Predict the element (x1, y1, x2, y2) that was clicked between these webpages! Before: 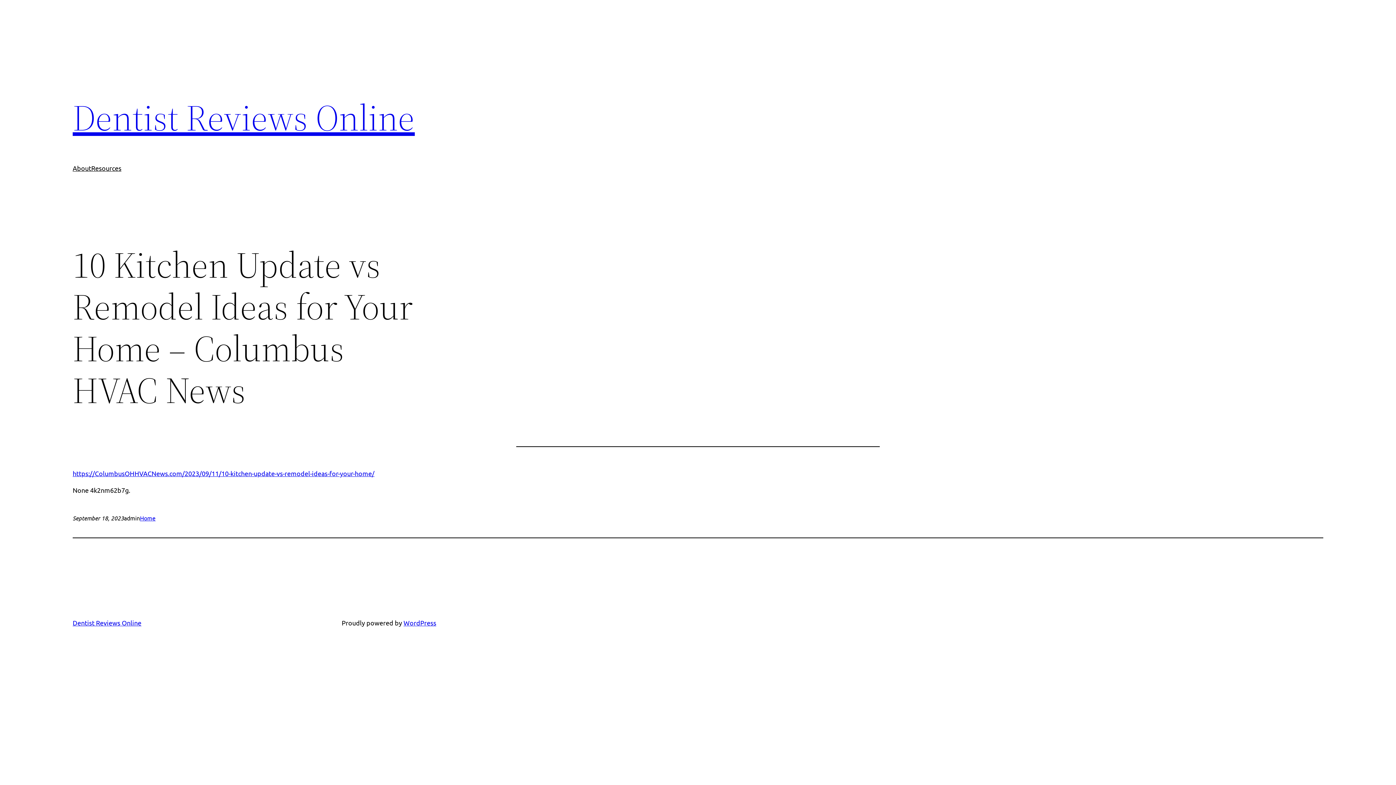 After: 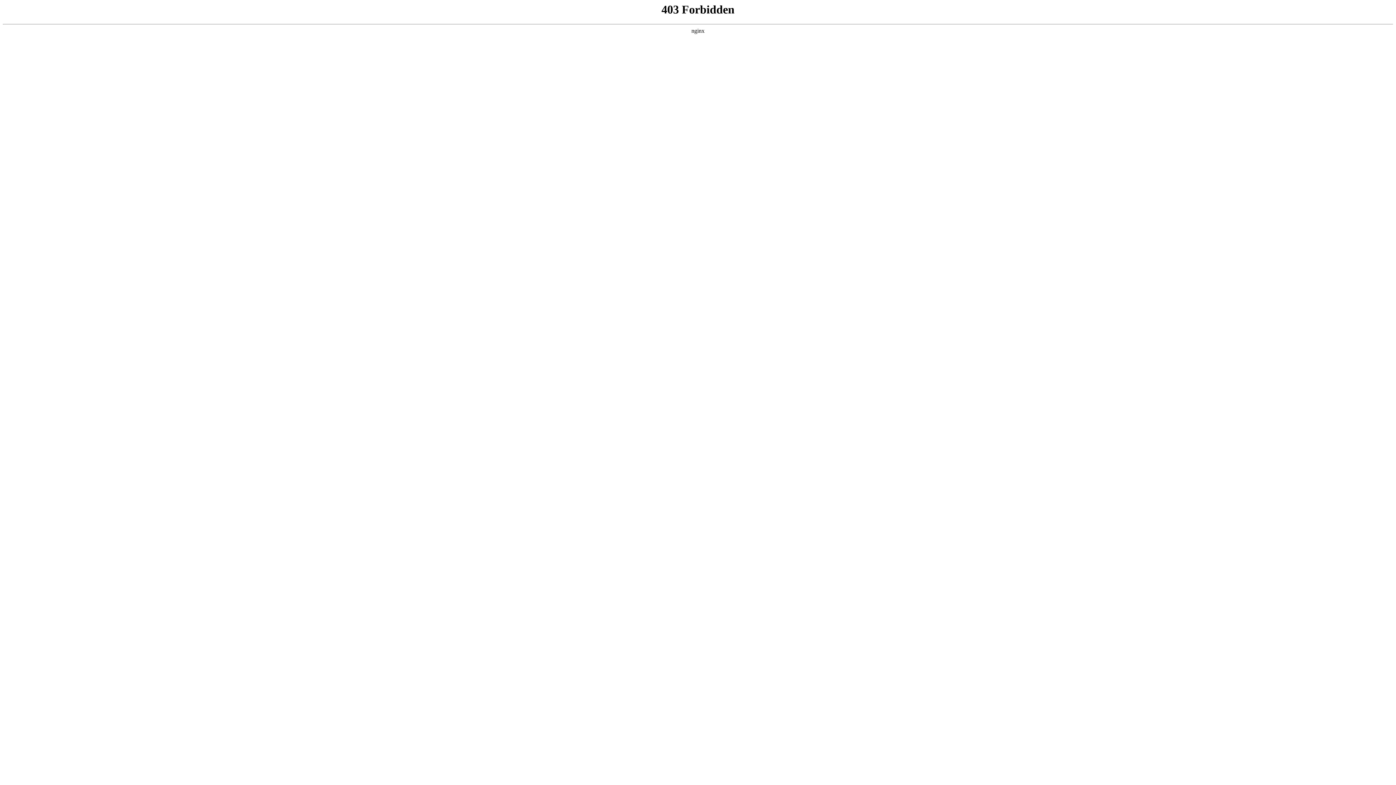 Action: label: WordPress bbox: (403, 619, 436, 626)